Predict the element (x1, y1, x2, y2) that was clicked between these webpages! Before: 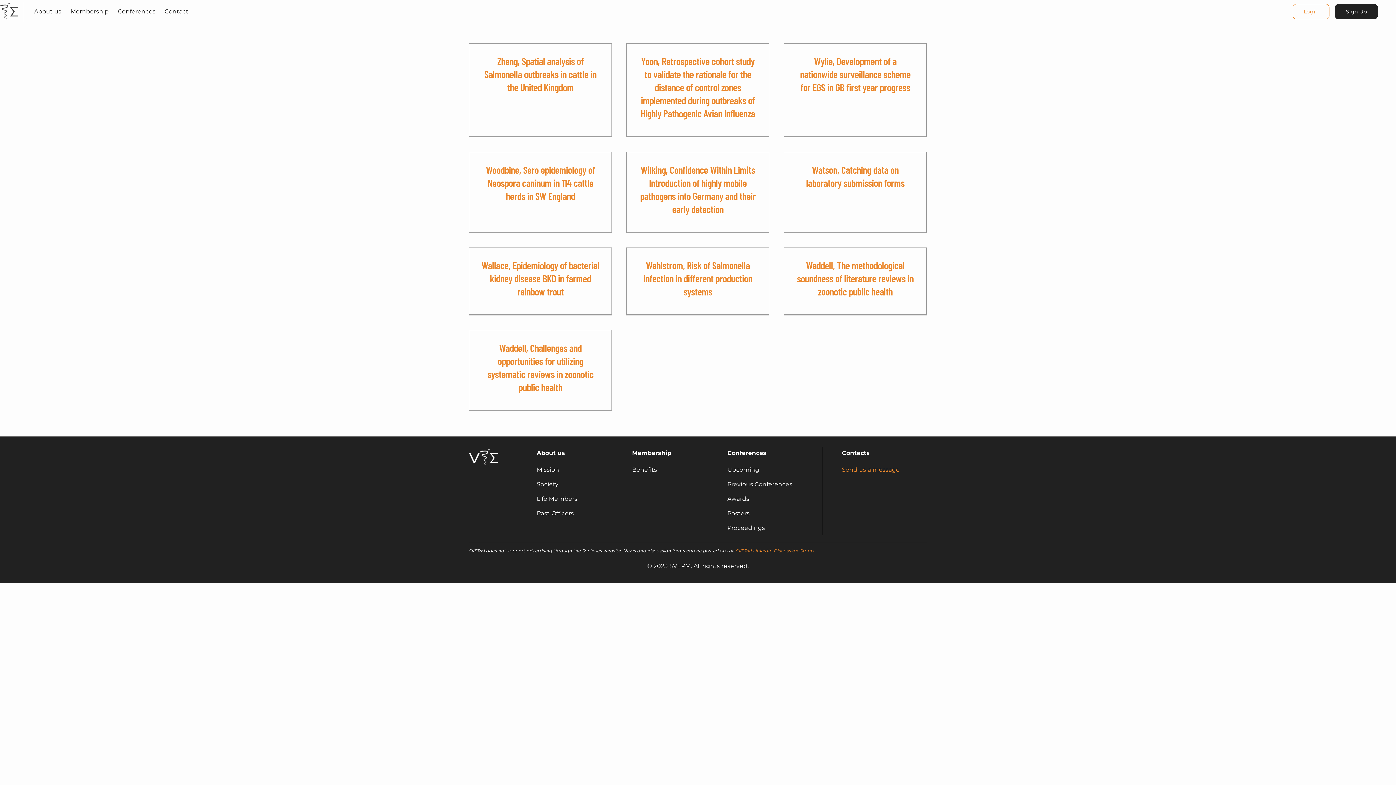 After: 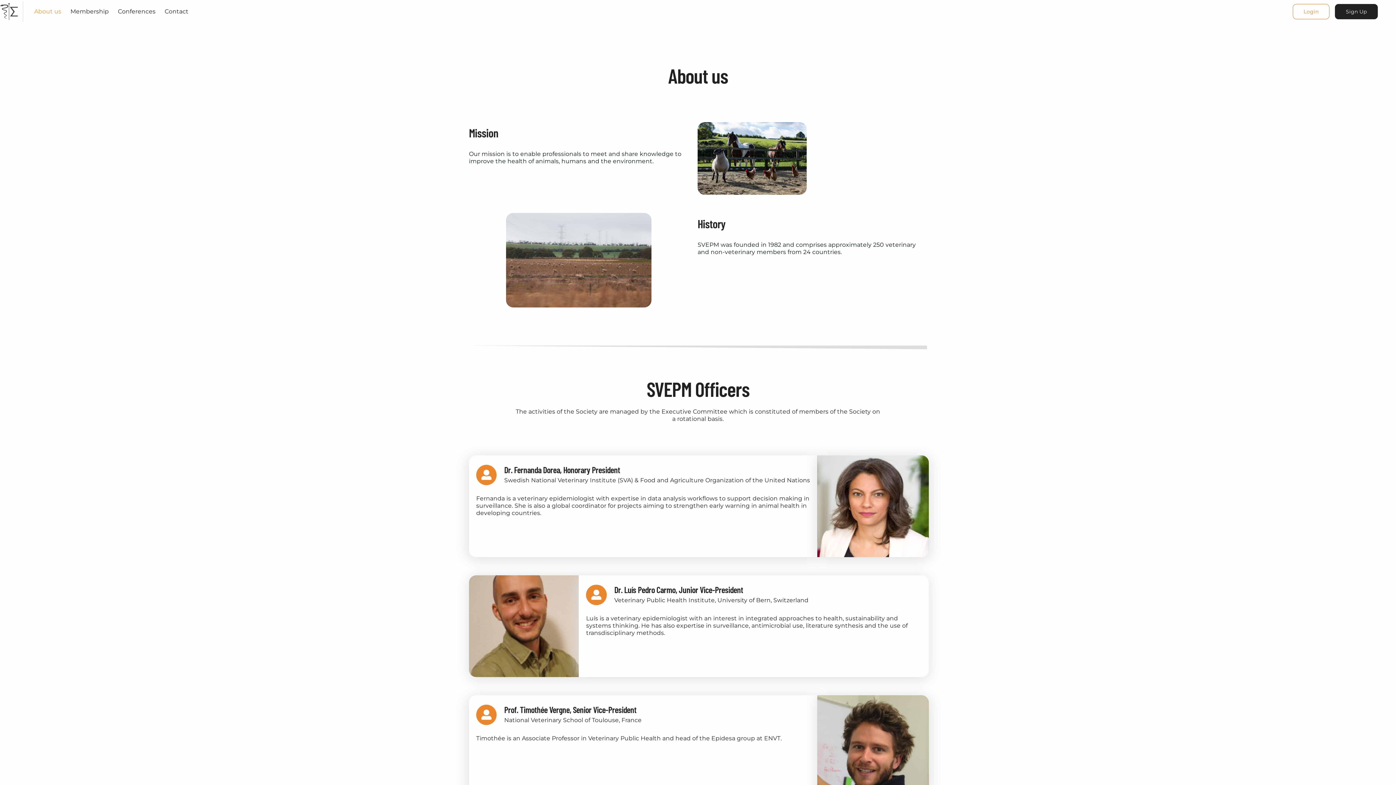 Action: label: Mission bbox: (536, 466, 559, 473)